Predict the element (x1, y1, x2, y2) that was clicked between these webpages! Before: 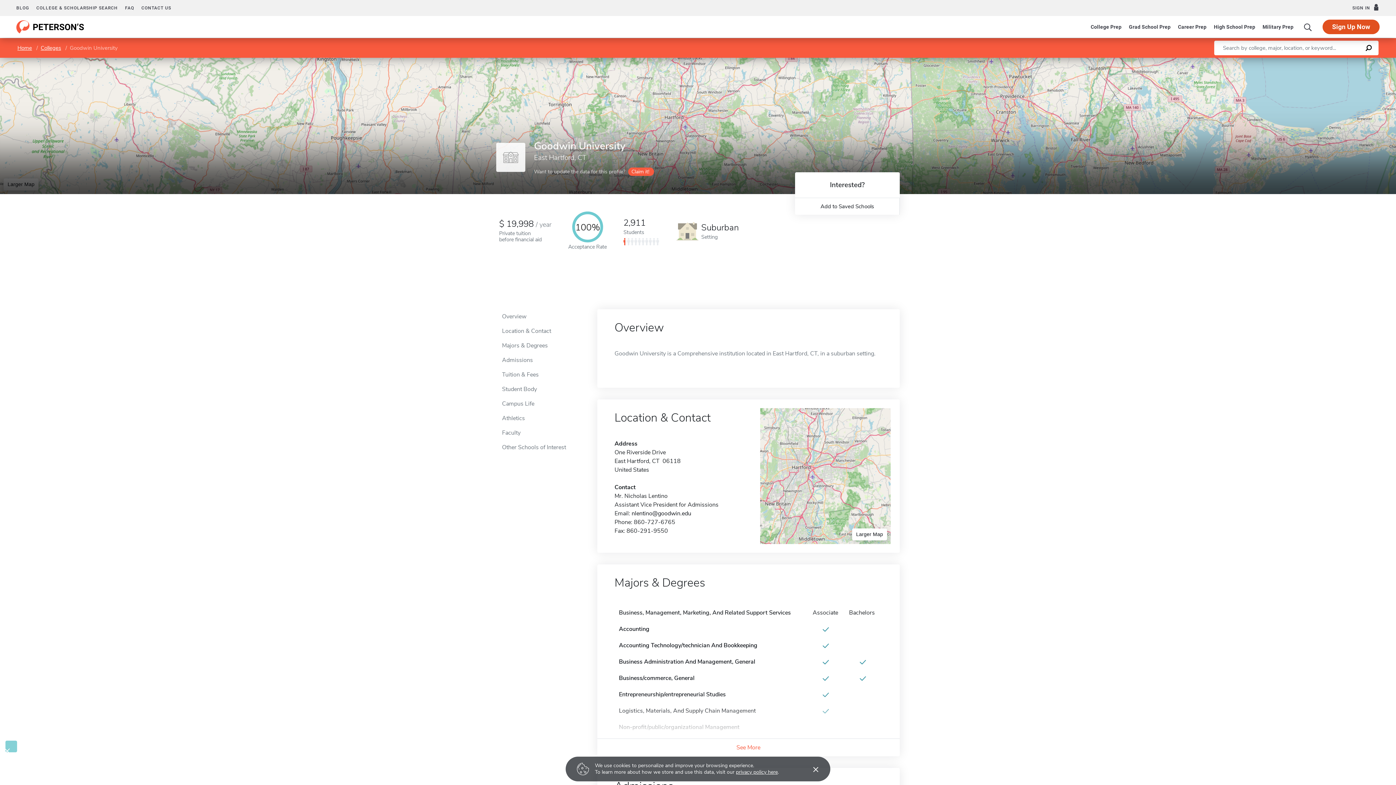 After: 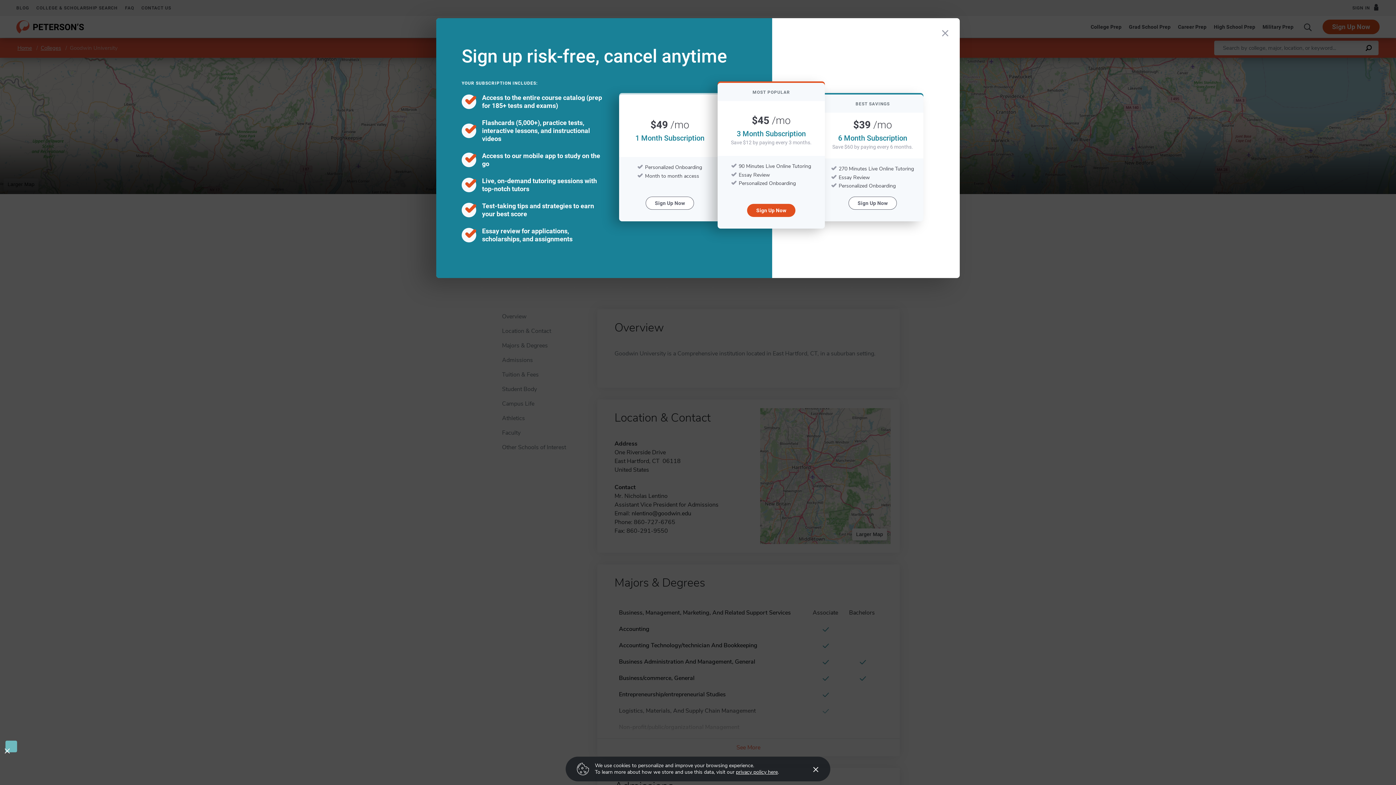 Action: label: Sign Up Now bbox: (1323, 19, 1380, 34)